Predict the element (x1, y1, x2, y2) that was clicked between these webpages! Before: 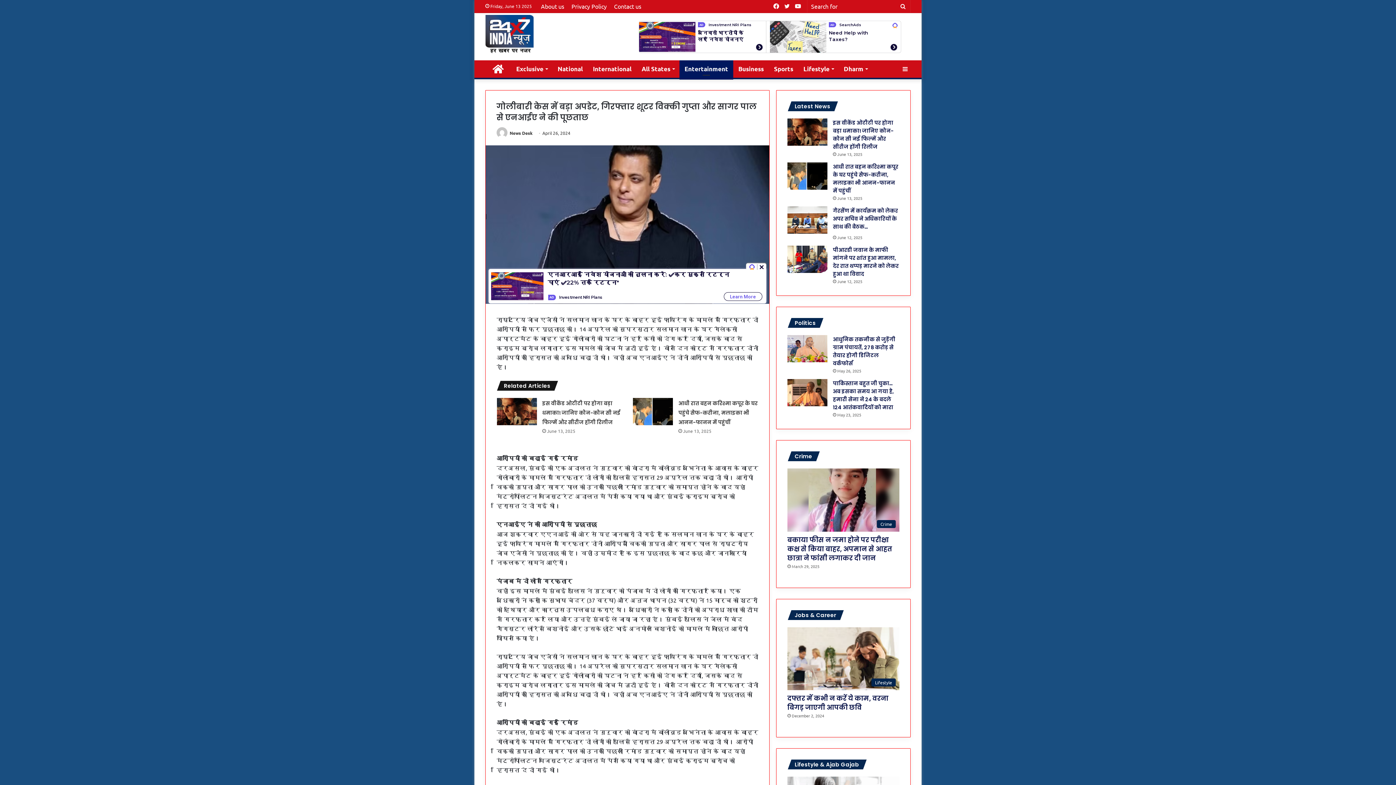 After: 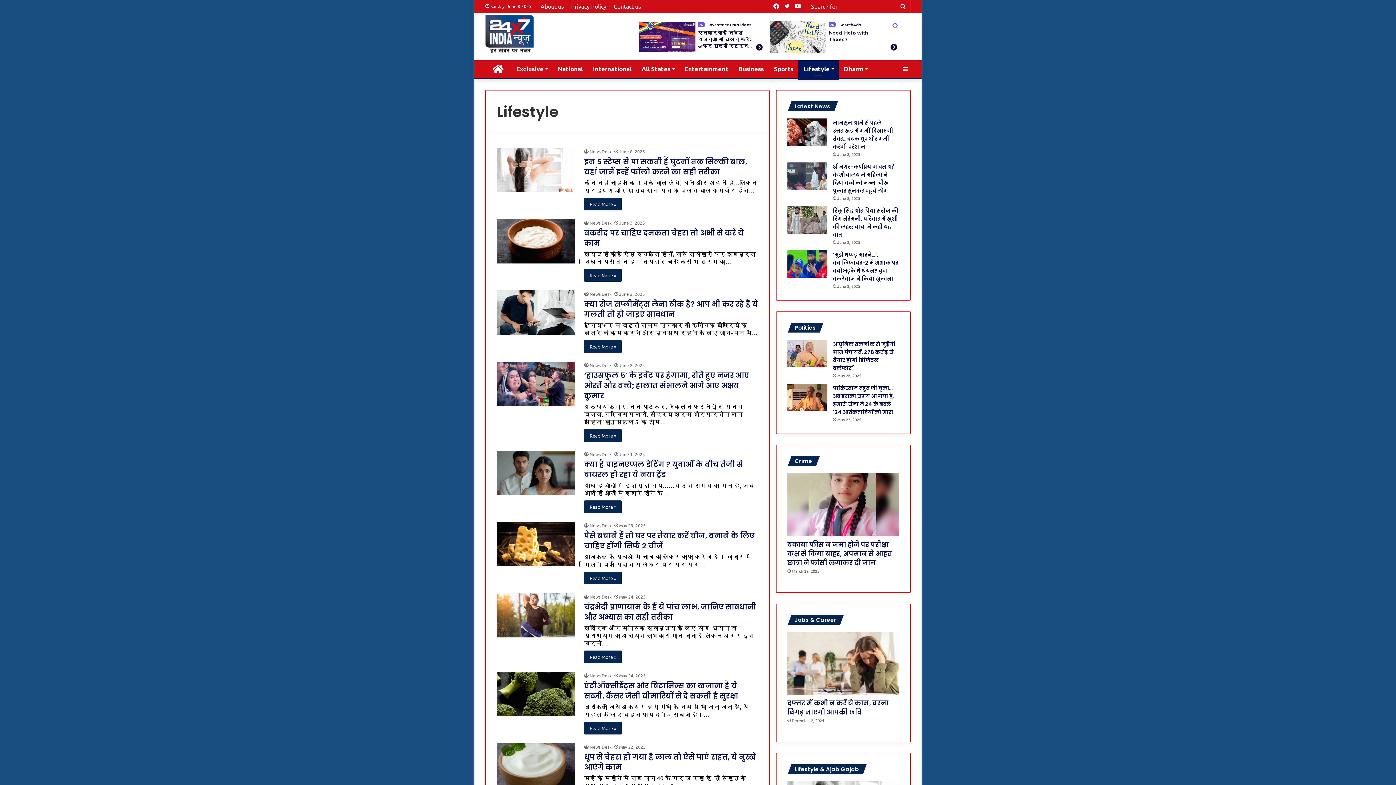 Action: label: Lifestyle bbox: (798, 60, 838, 77)